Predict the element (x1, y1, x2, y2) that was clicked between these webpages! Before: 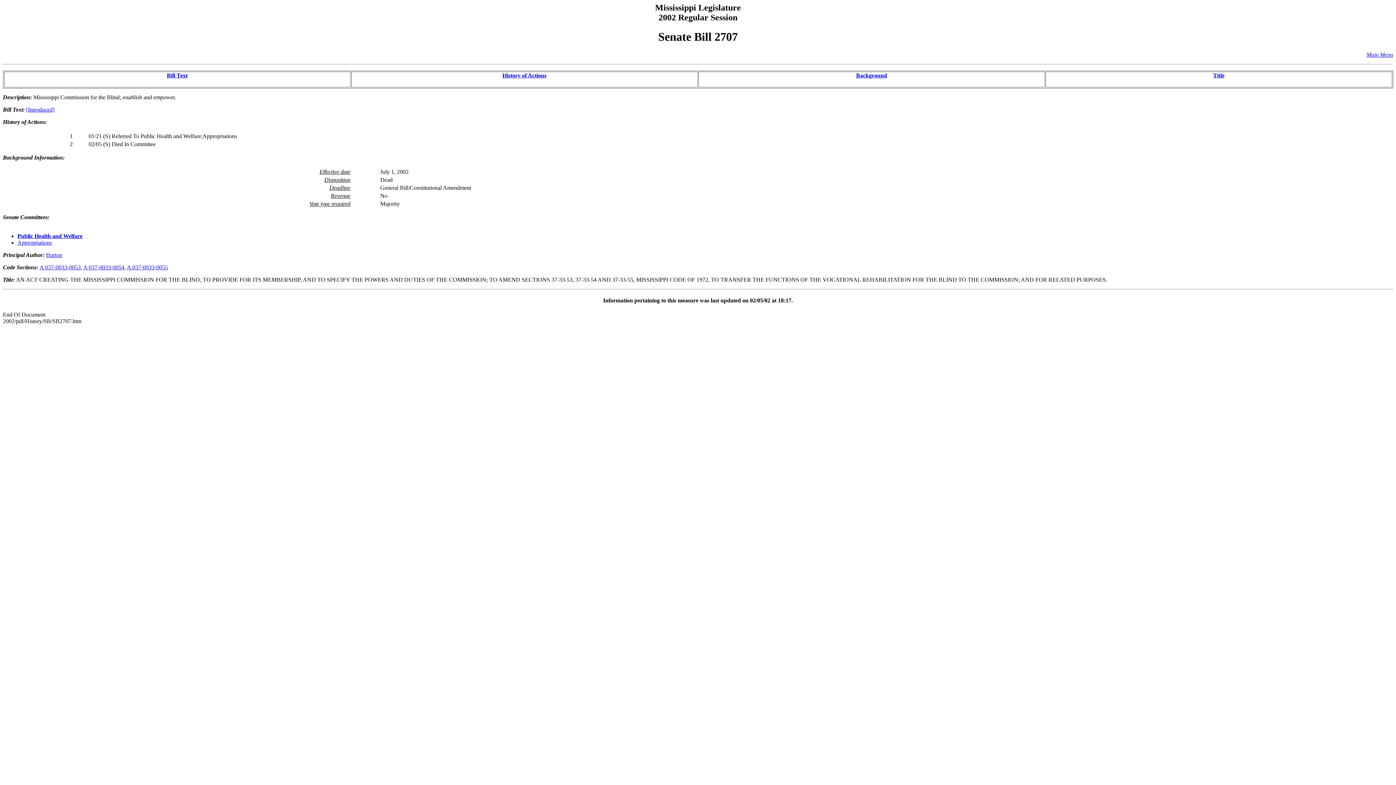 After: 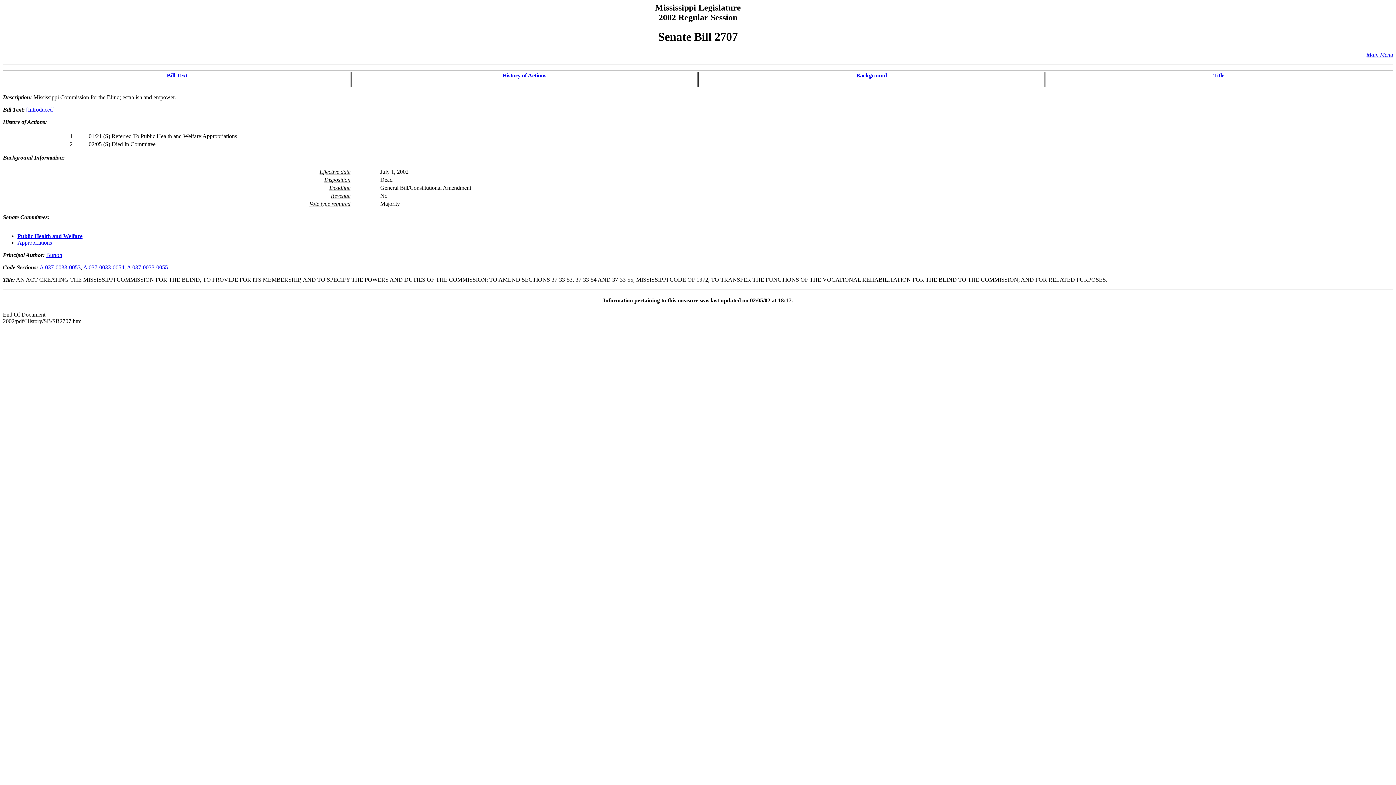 Action: bbox: (502, 72, 546, 78) label: History of Actions